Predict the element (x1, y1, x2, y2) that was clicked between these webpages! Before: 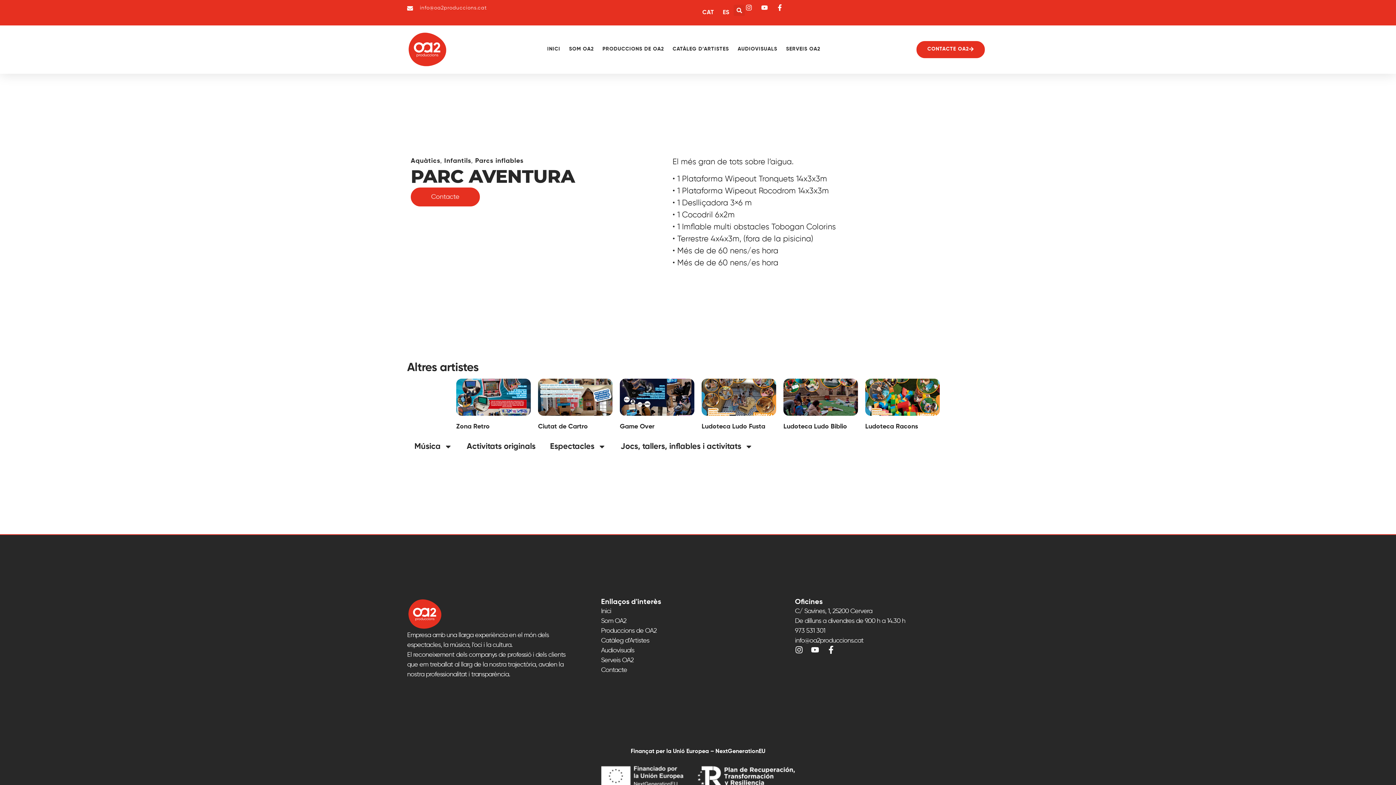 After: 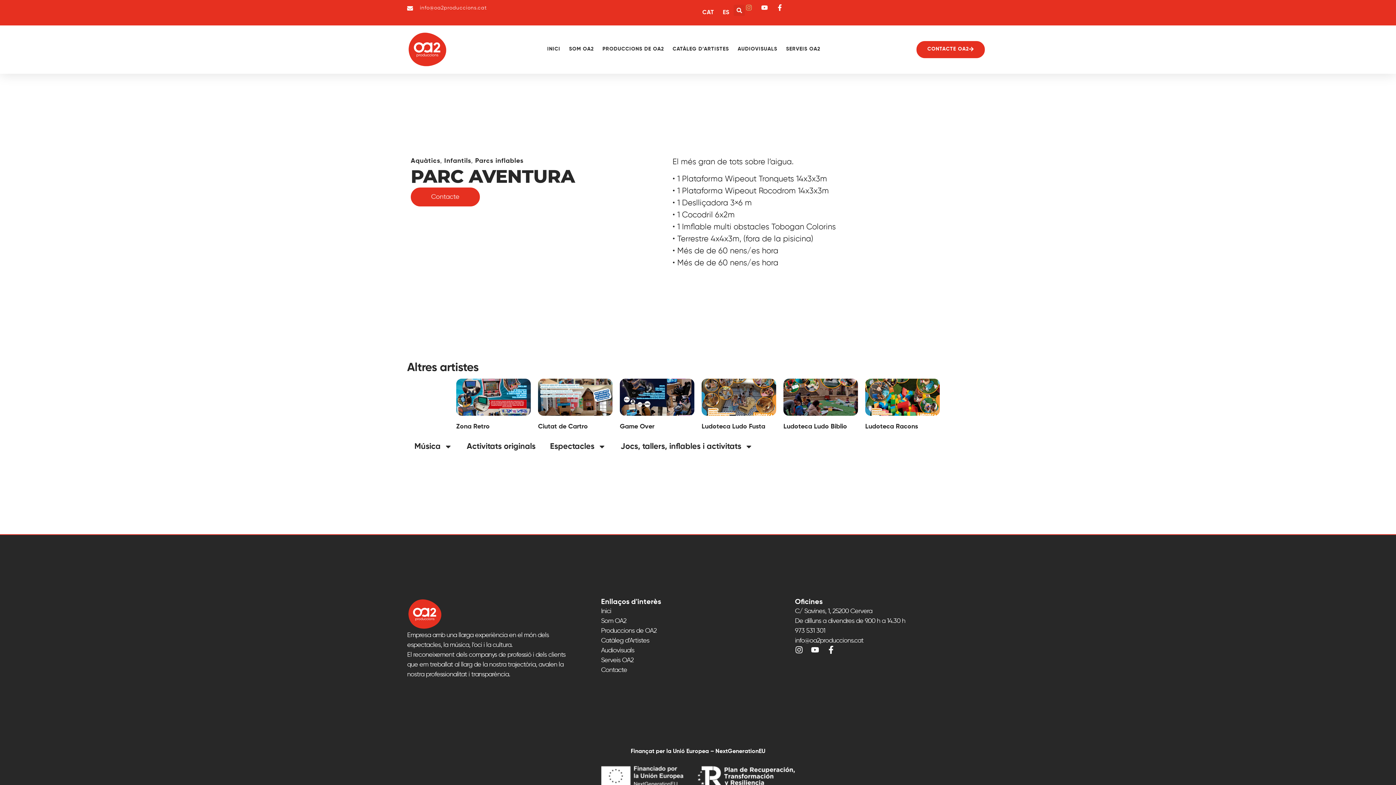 Action: bbox: (745, 4, 755, 10)